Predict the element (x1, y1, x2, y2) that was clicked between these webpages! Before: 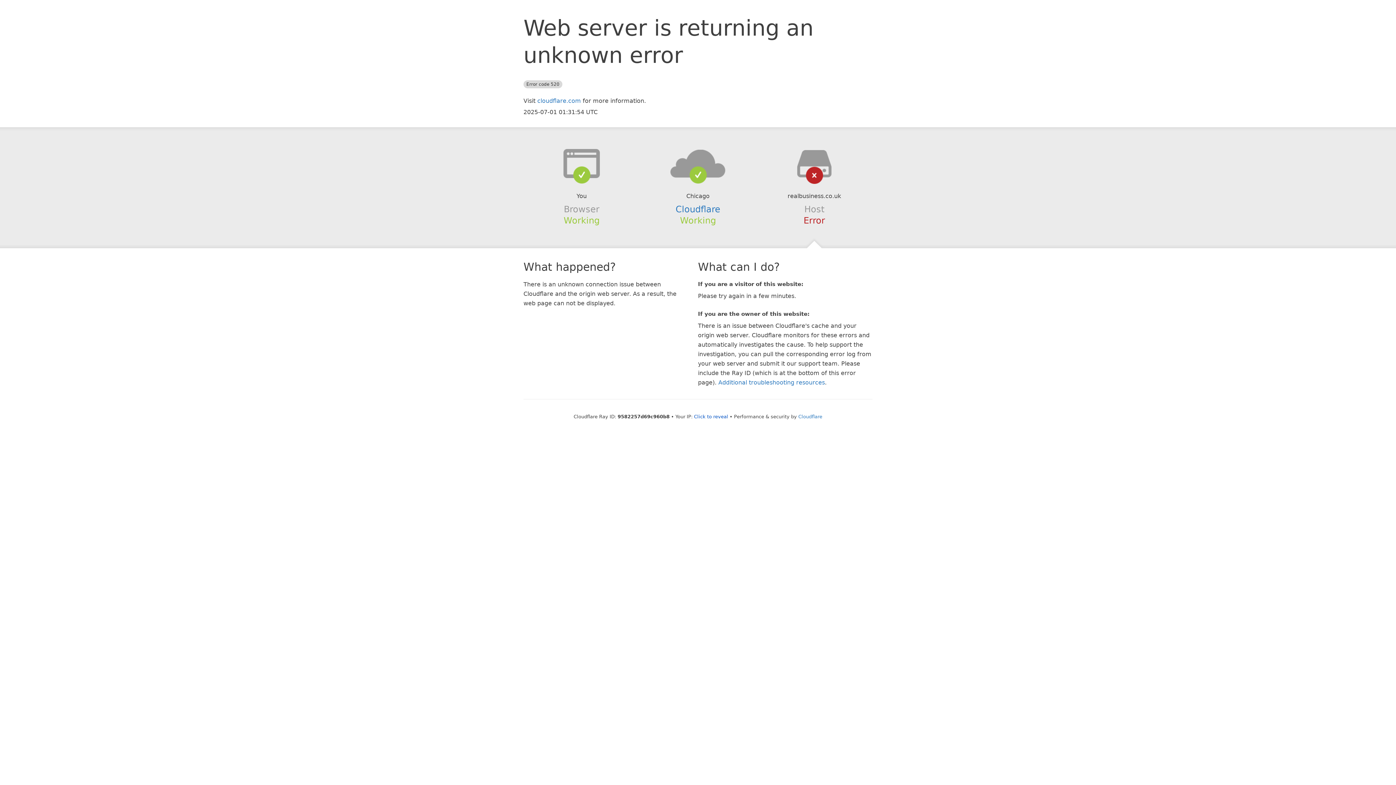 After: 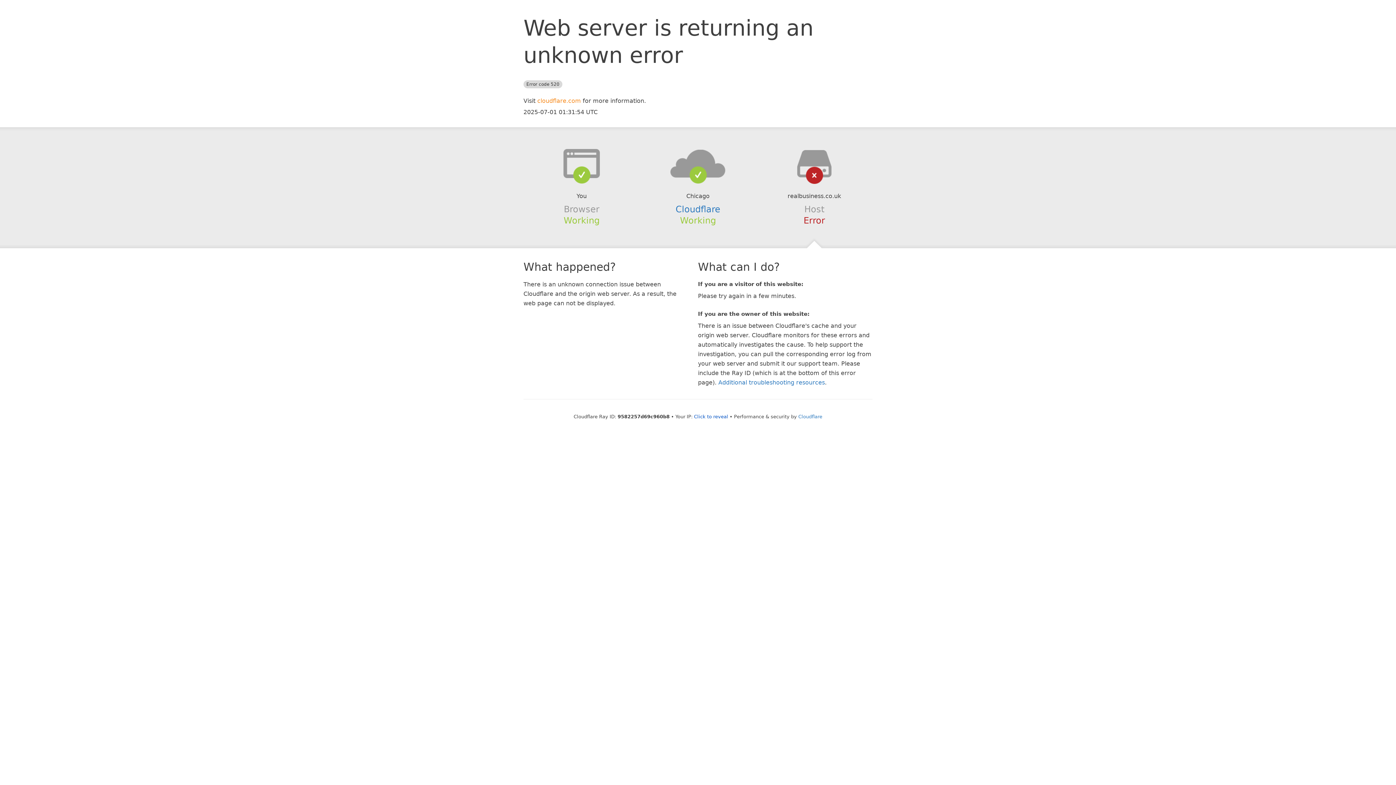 Action: label: cloudflare.com bbox: (537, 97, 581, 104)